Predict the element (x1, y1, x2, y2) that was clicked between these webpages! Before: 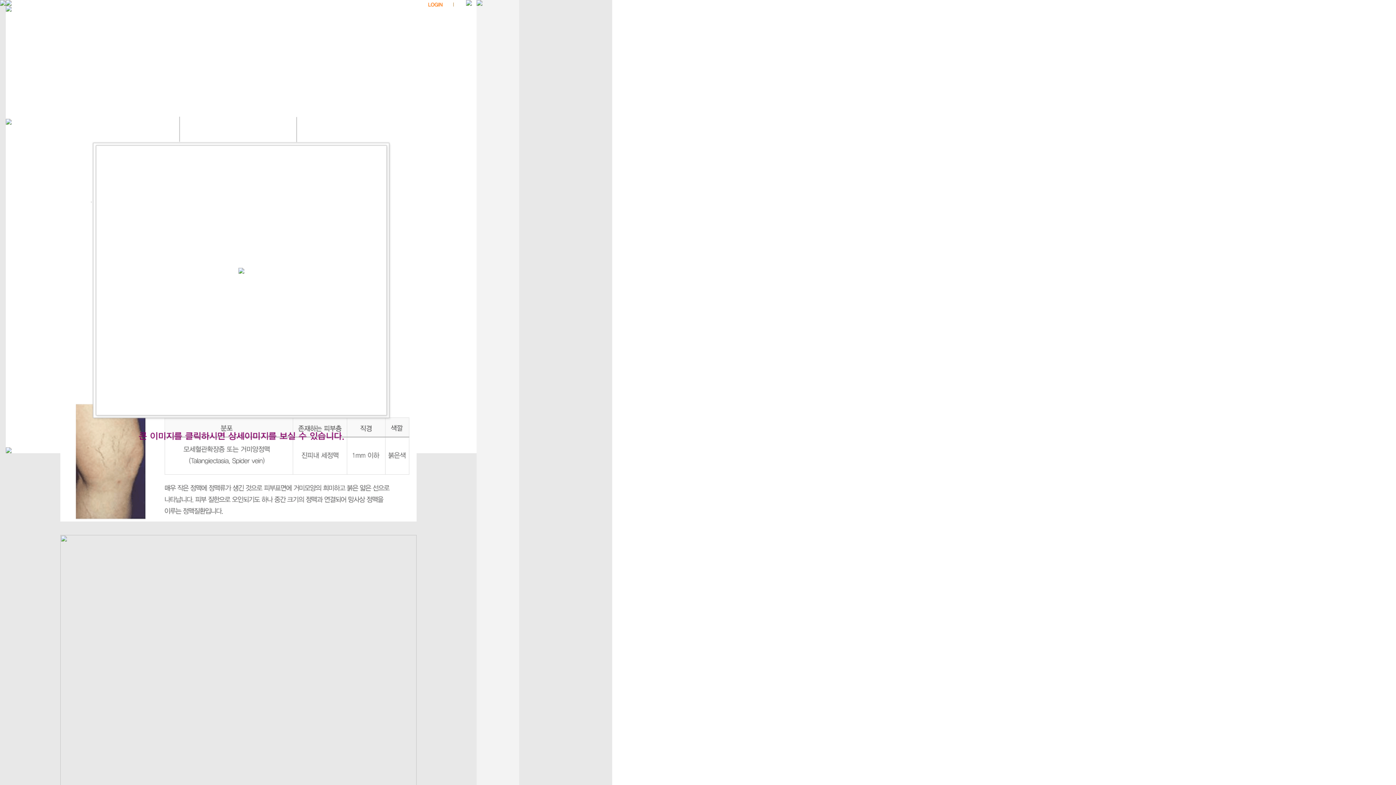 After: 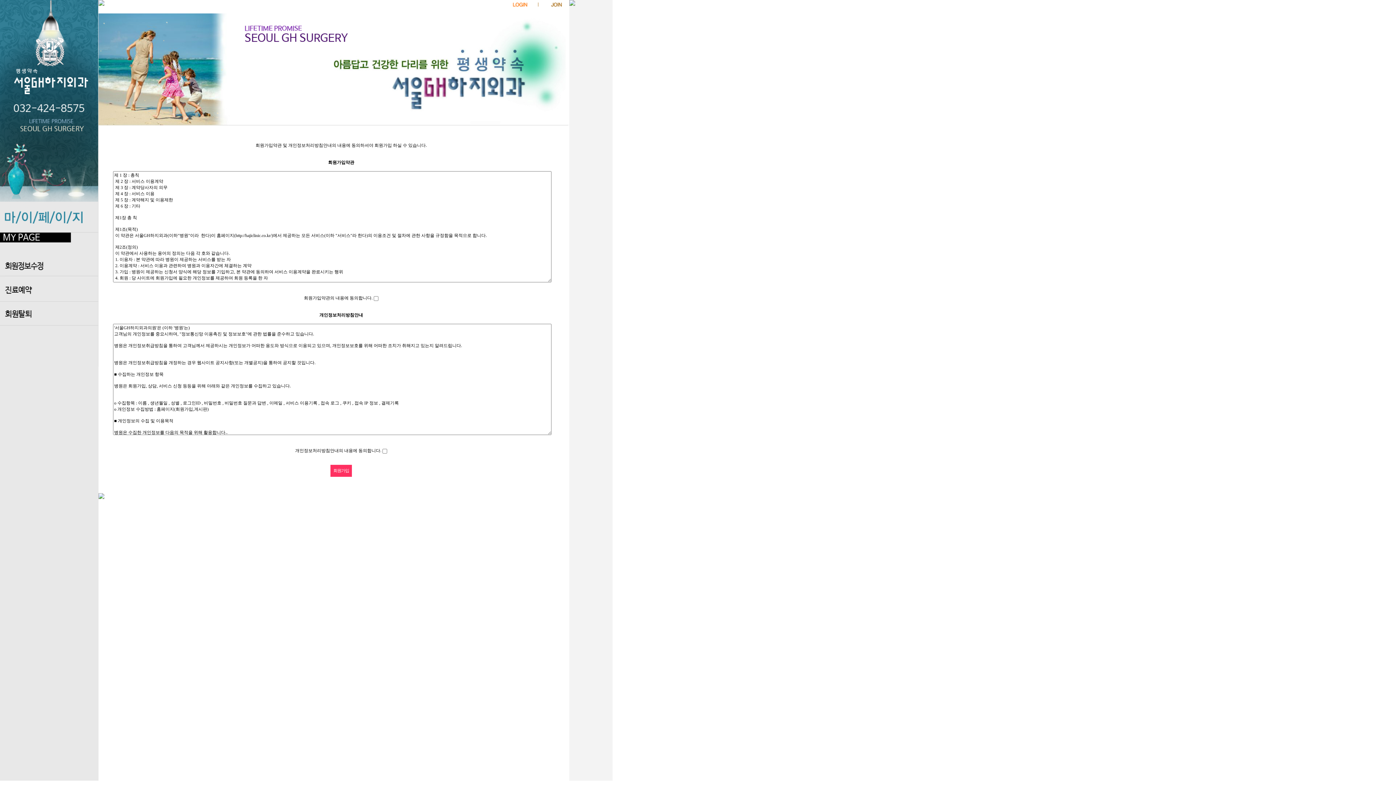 Action: bbox: (462, 0, 476, 10)